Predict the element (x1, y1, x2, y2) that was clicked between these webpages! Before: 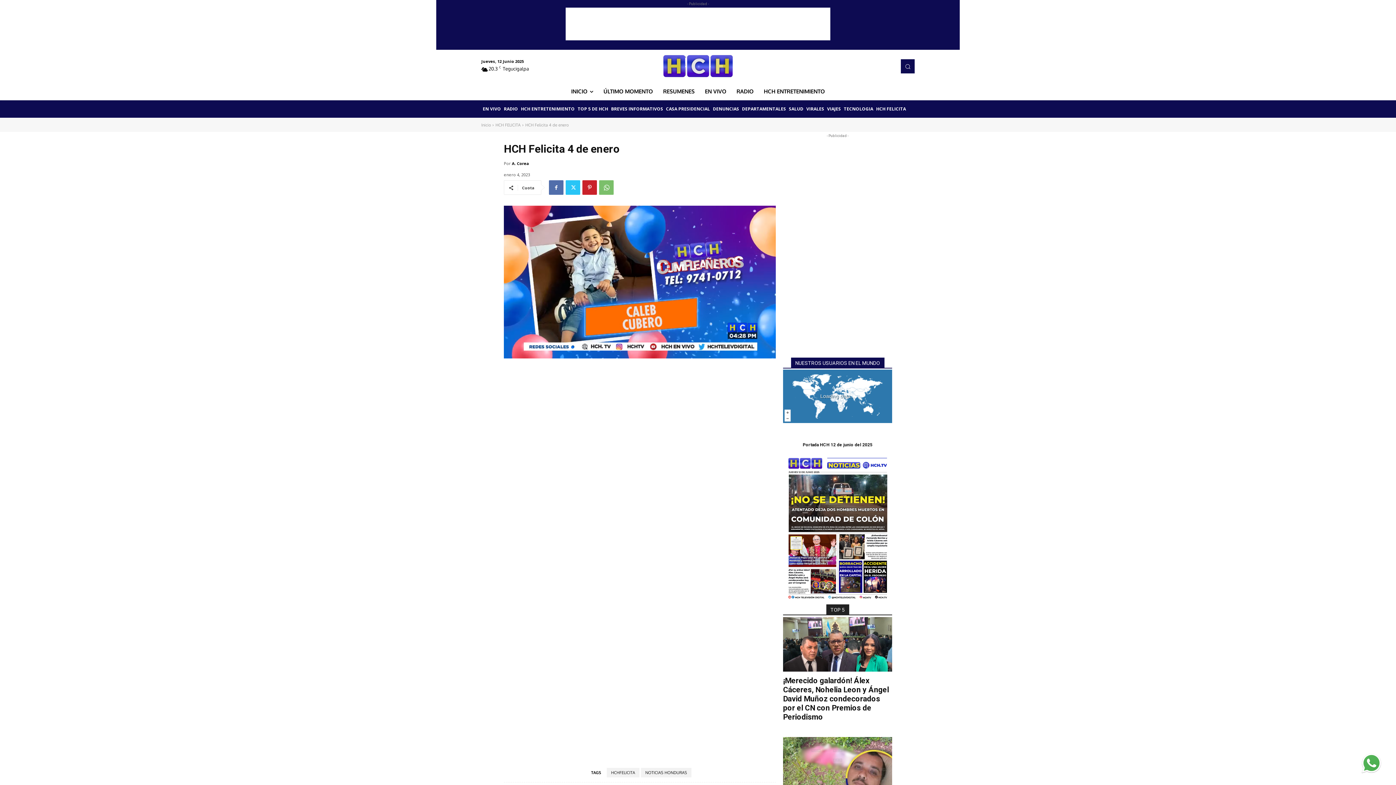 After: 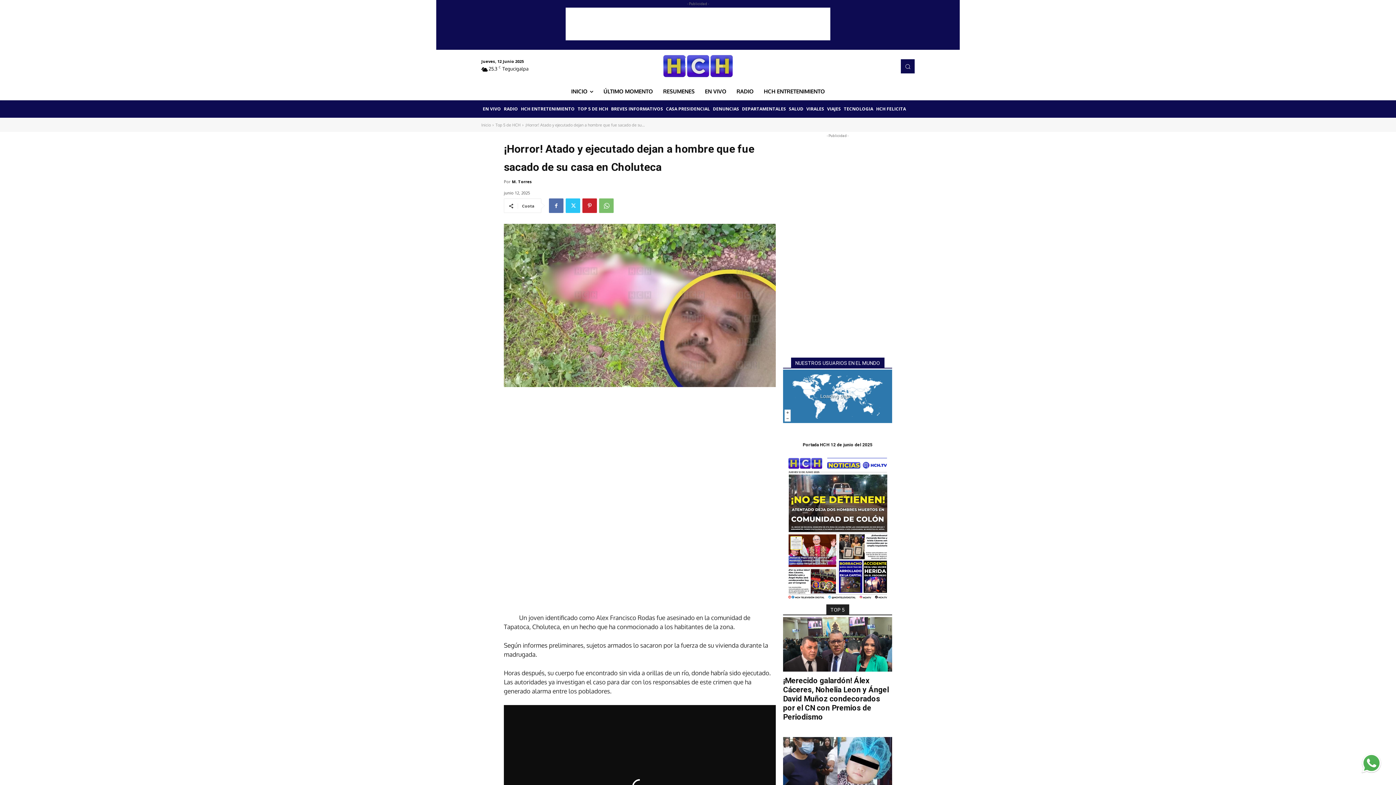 Action: bbox: (783, 737, 892, 792)